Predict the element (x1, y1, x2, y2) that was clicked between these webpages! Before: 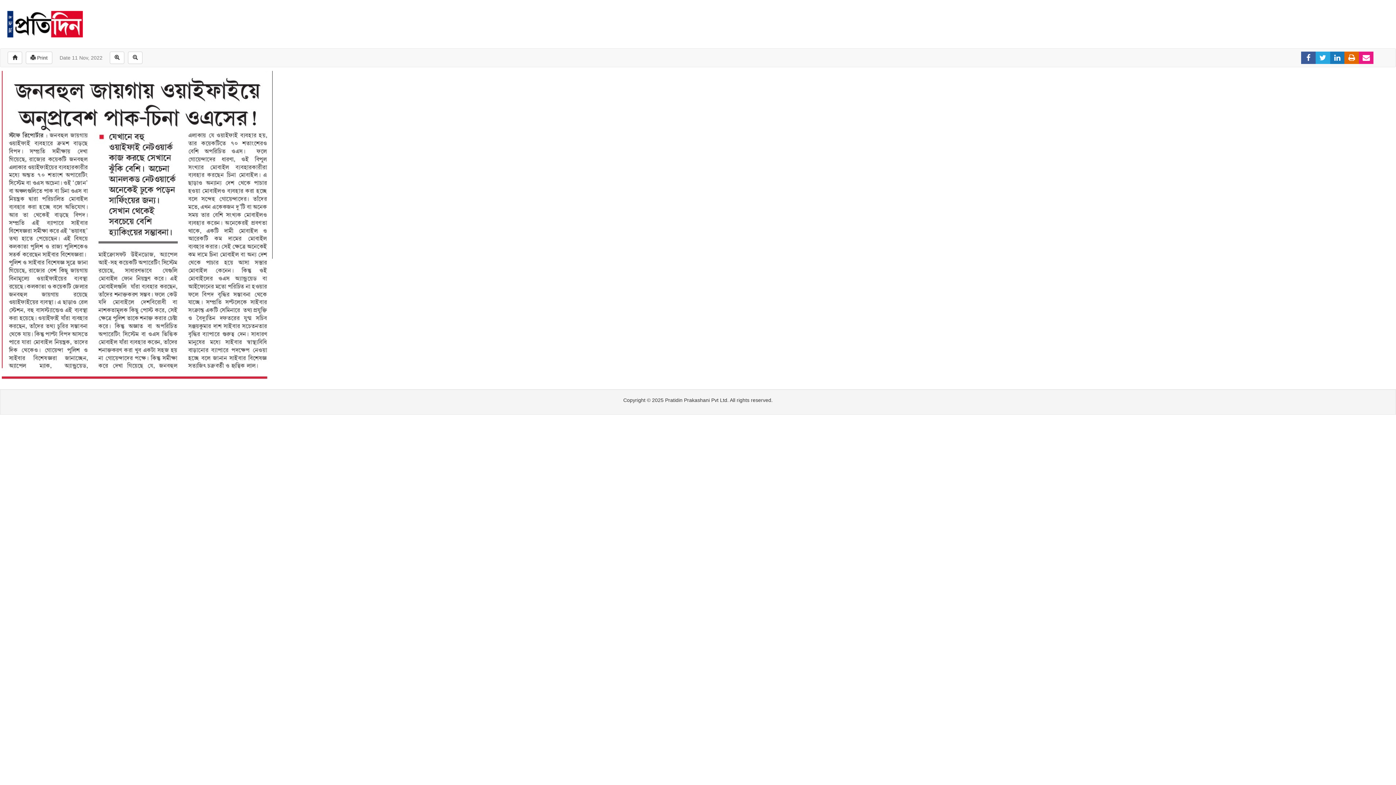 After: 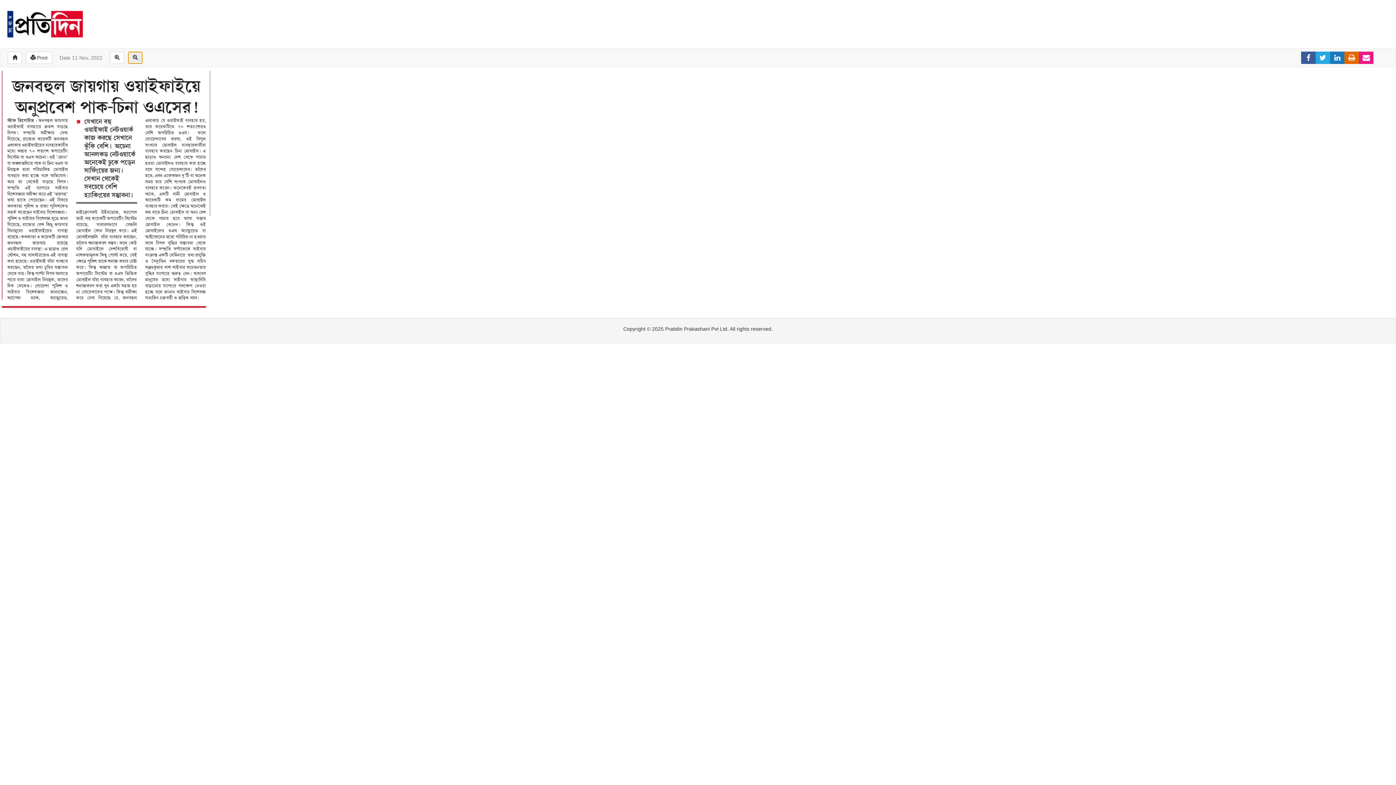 Action: bbox: (128, 51, 142, 64)